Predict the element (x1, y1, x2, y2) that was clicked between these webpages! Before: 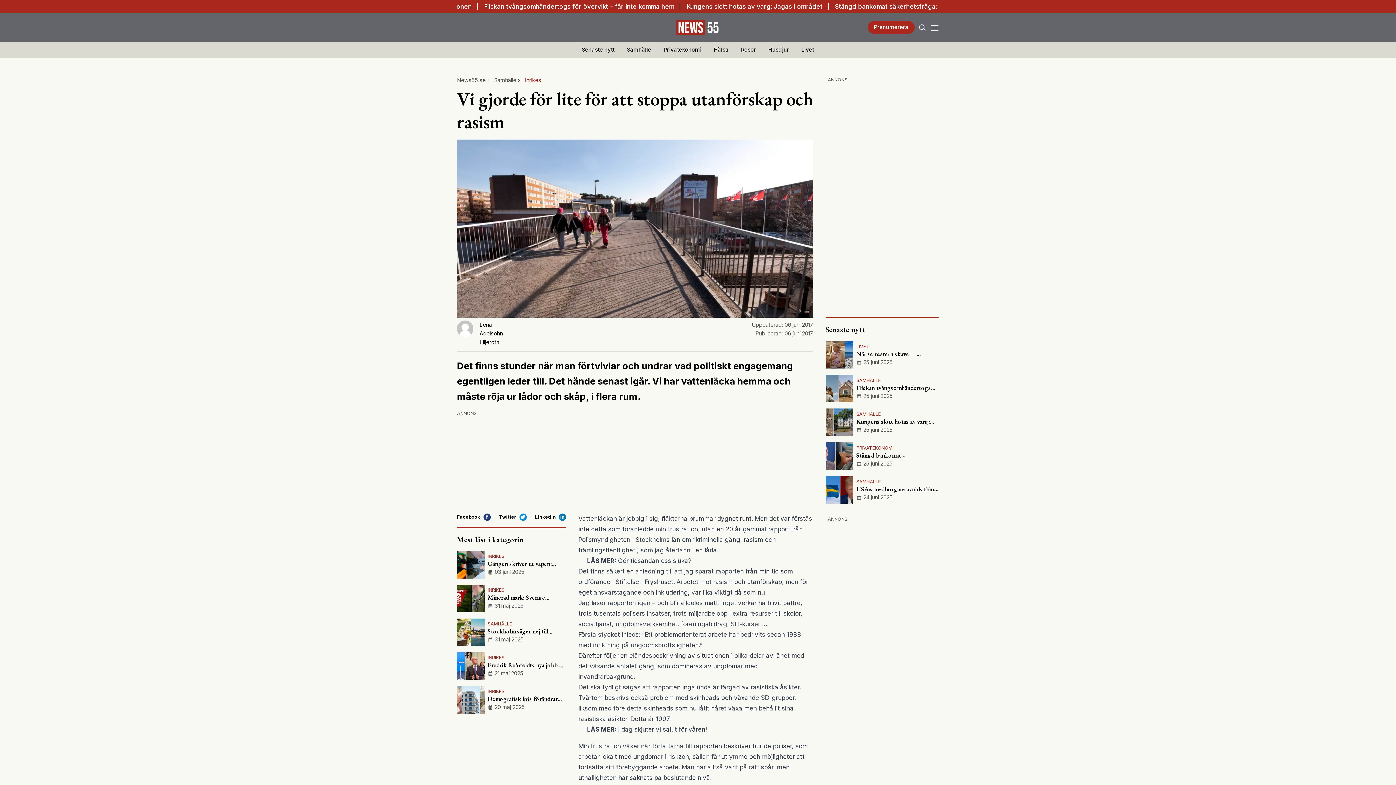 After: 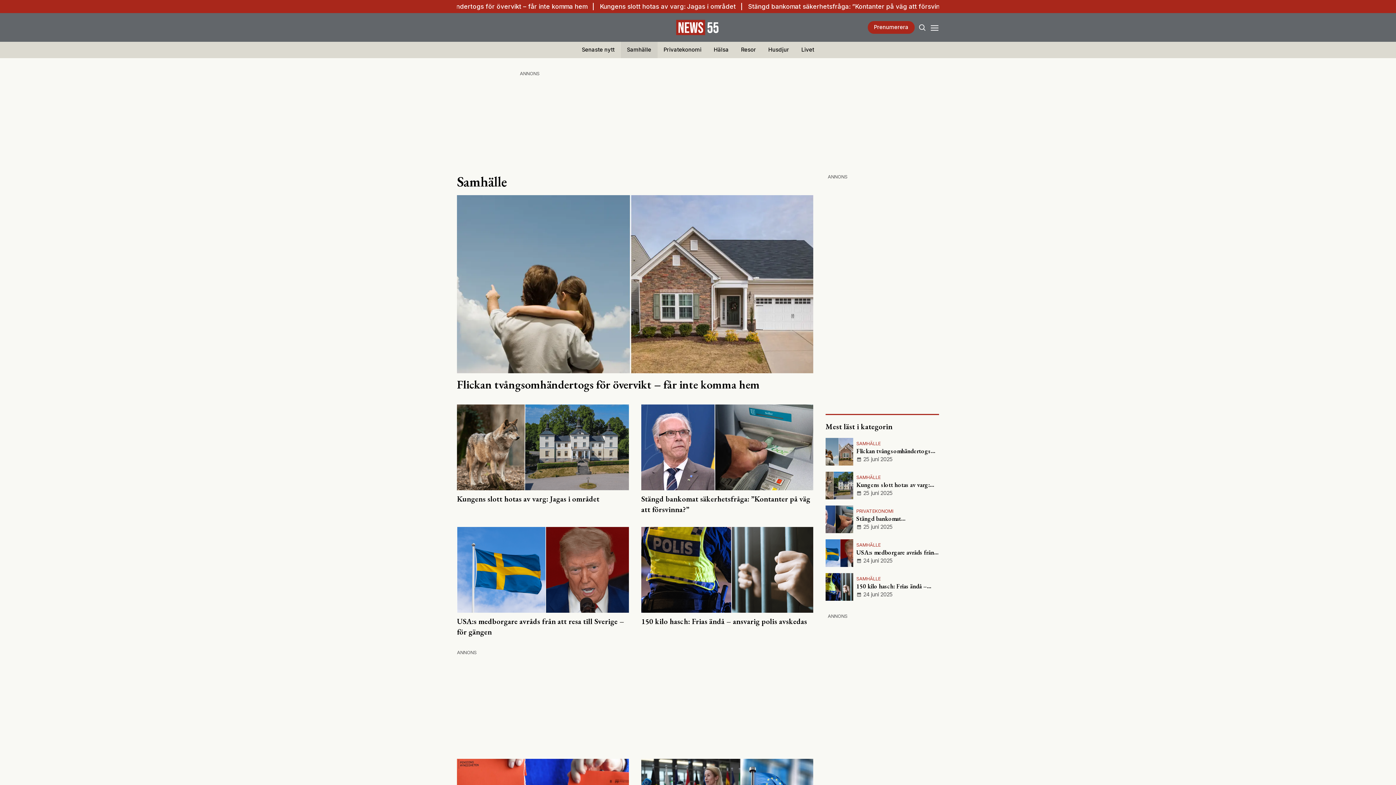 Action: bbox: (620, 41, 657, 58) label: Samhälle